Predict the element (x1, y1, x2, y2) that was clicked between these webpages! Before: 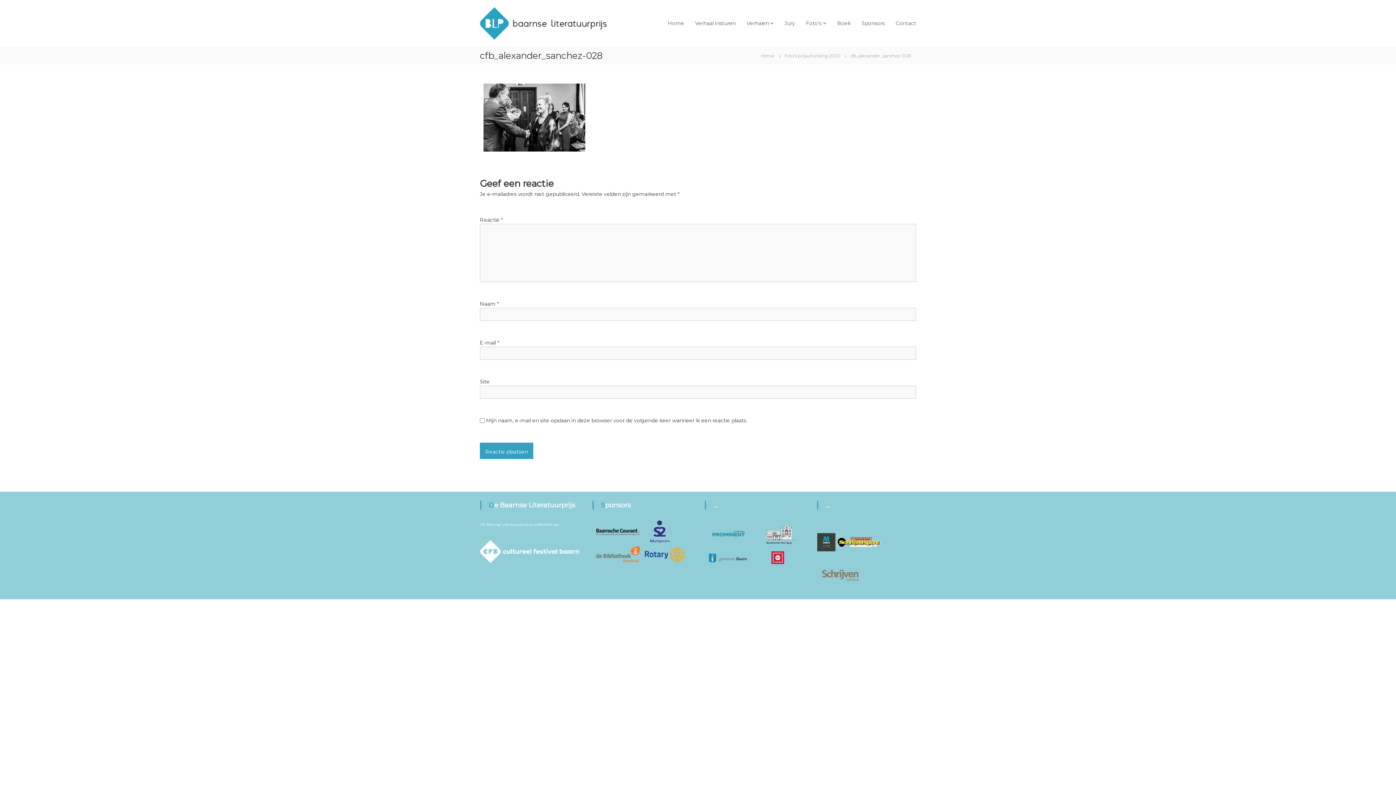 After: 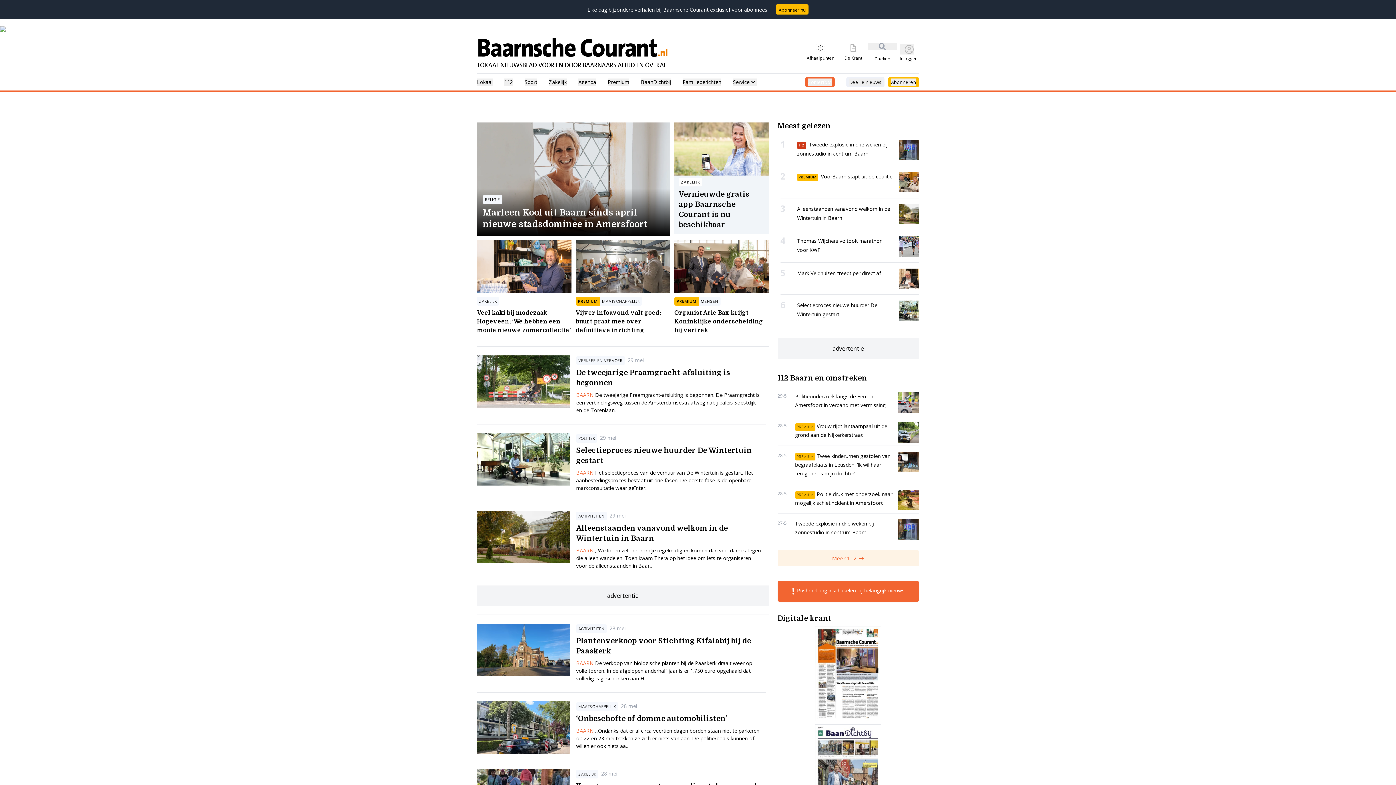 Action: bbox: (592, 527, 643, 534)